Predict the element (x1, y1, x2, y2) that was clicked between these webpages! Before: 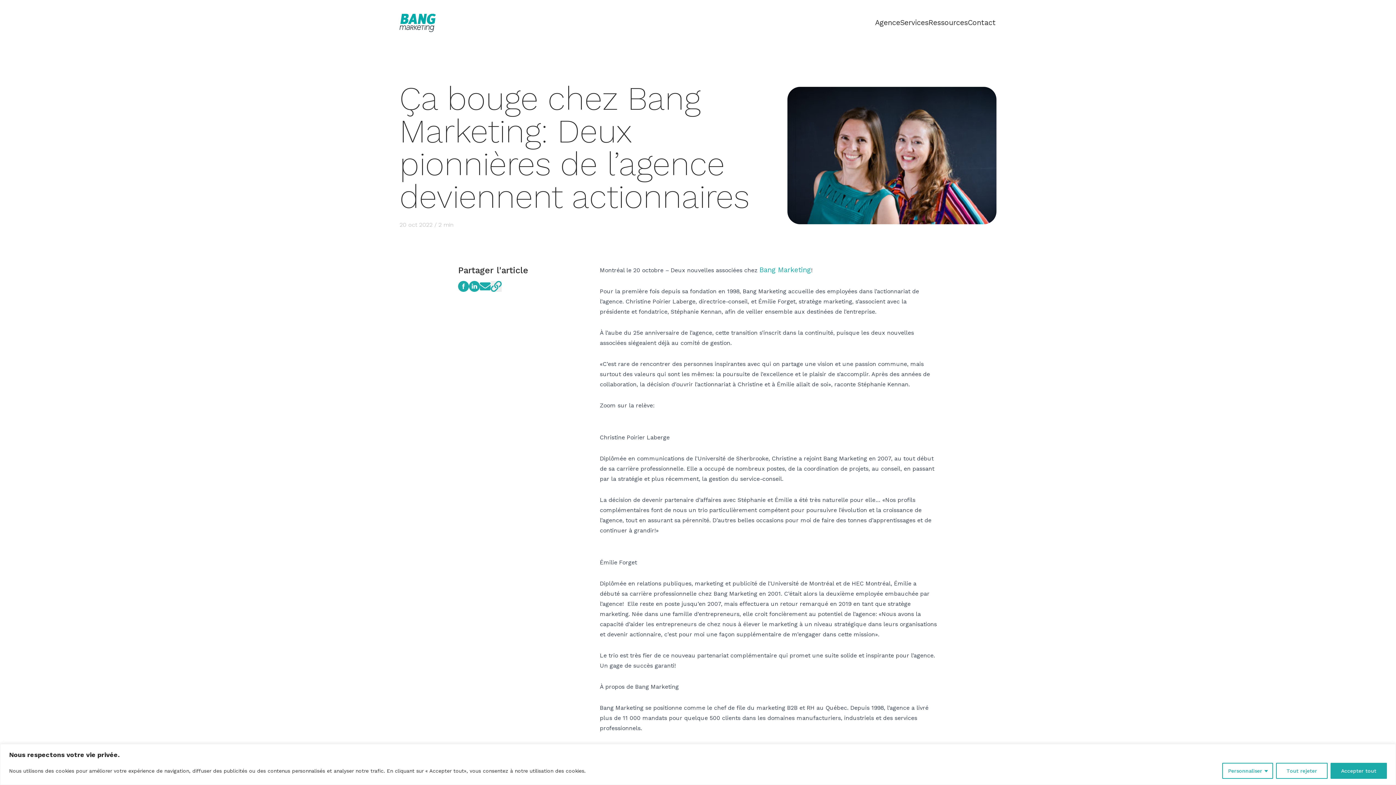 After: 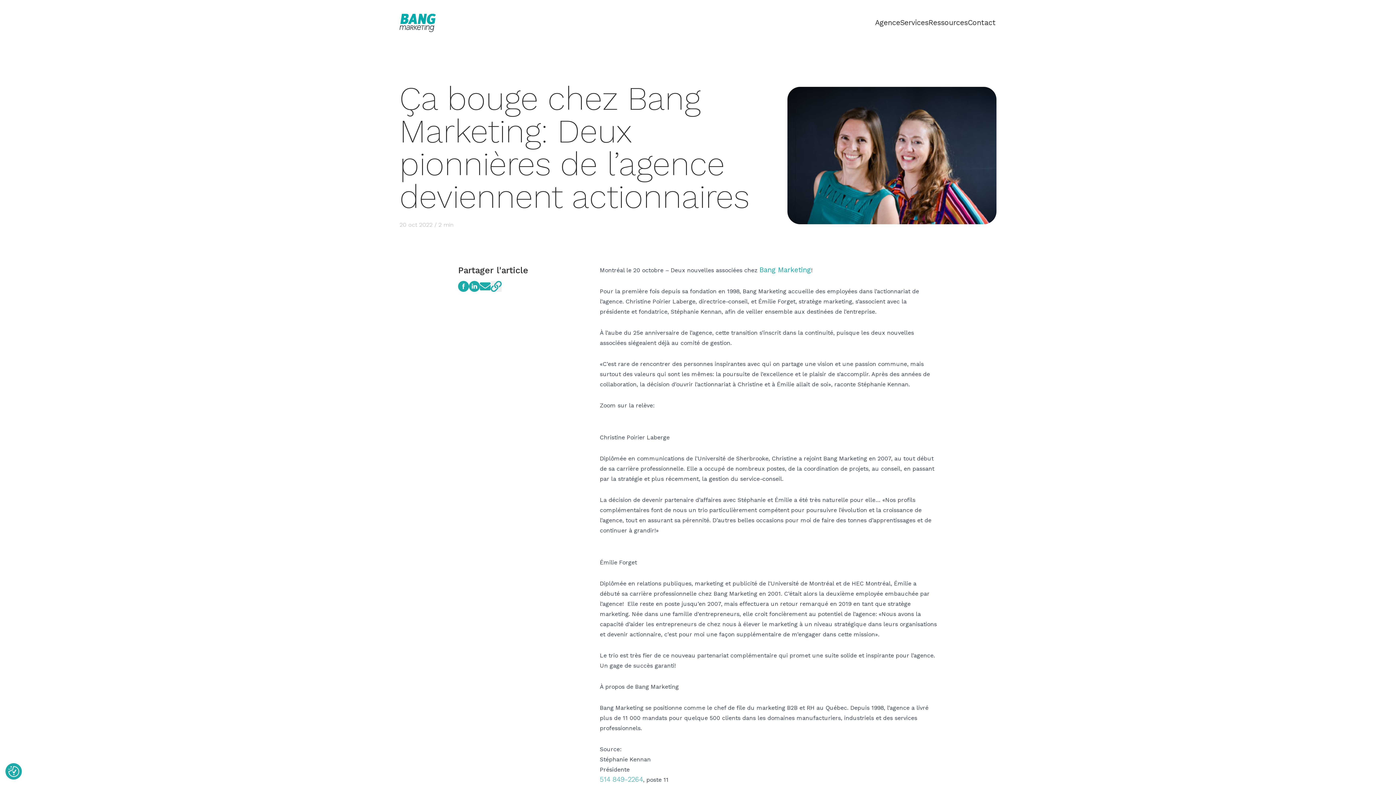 Action: bbox: (1276, 763, 1328, 779) label: Tout rejeter